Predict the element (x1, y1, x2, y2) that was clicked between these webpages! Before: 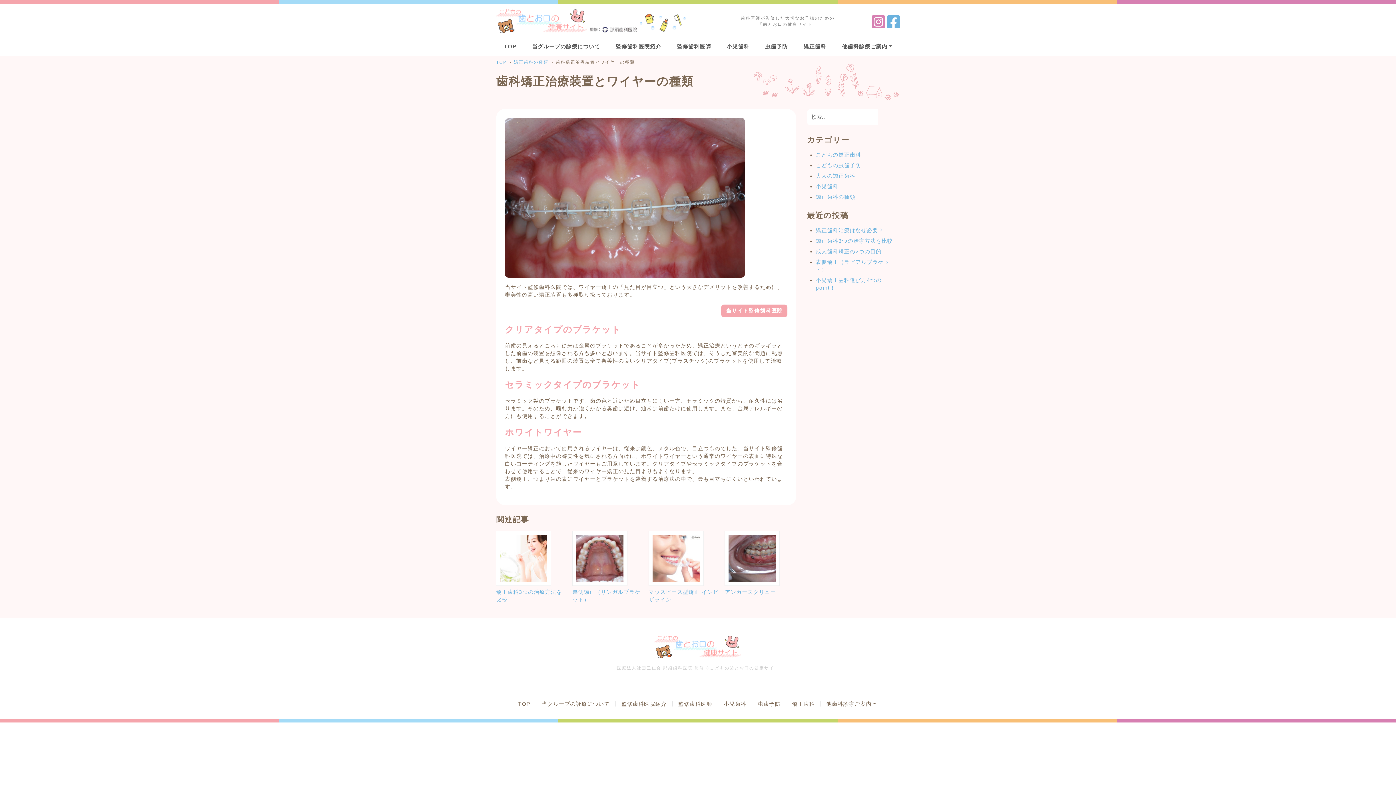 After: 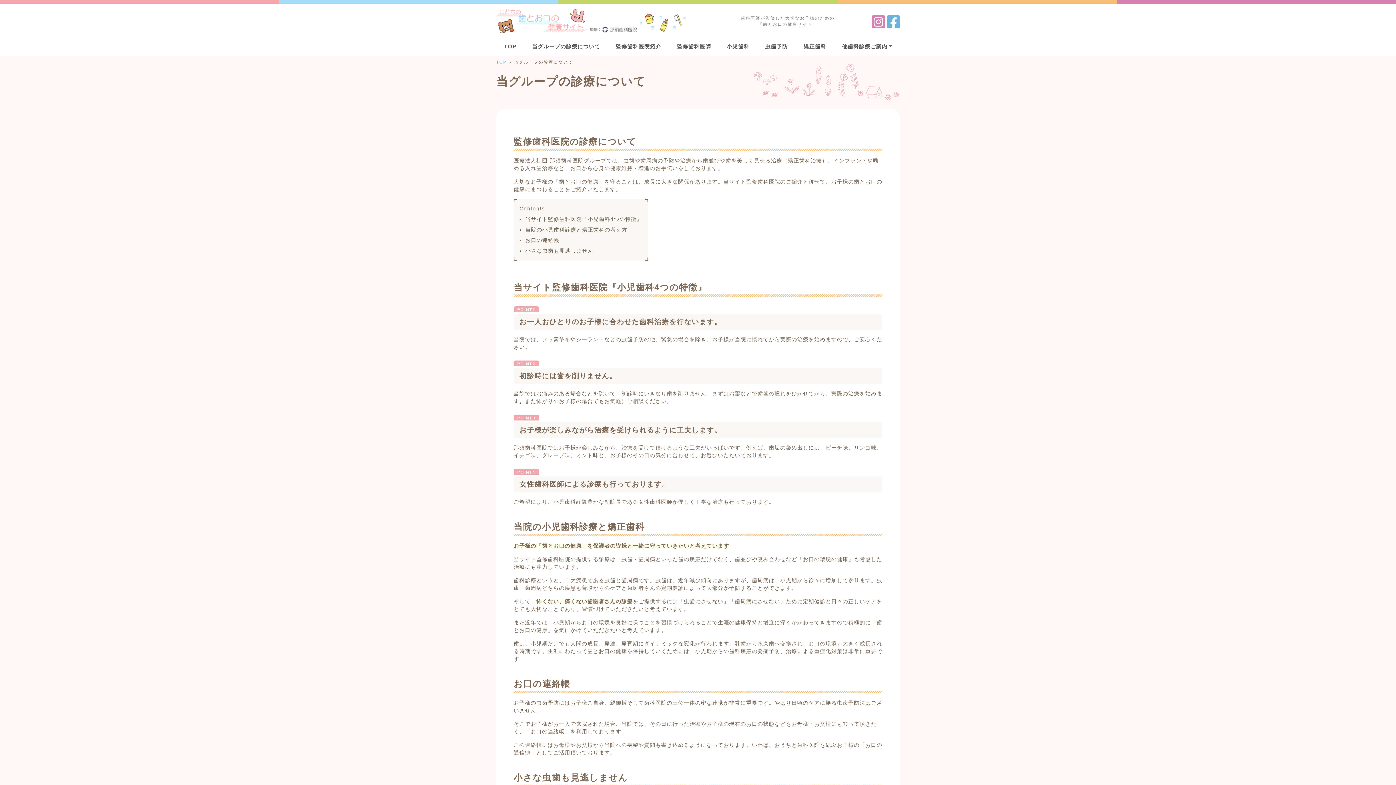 Action: bbox: (524, 40, 608, 56) label: 当グループの診療について